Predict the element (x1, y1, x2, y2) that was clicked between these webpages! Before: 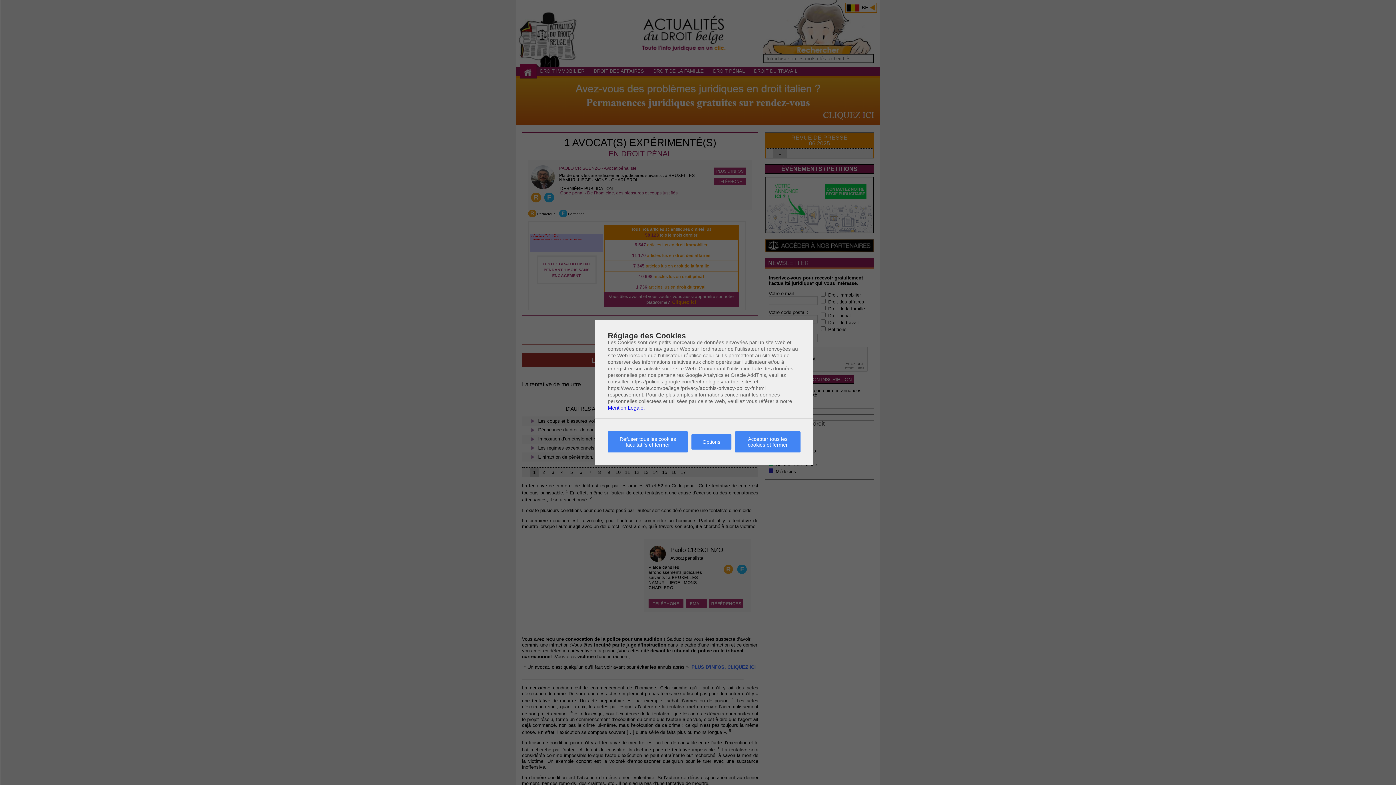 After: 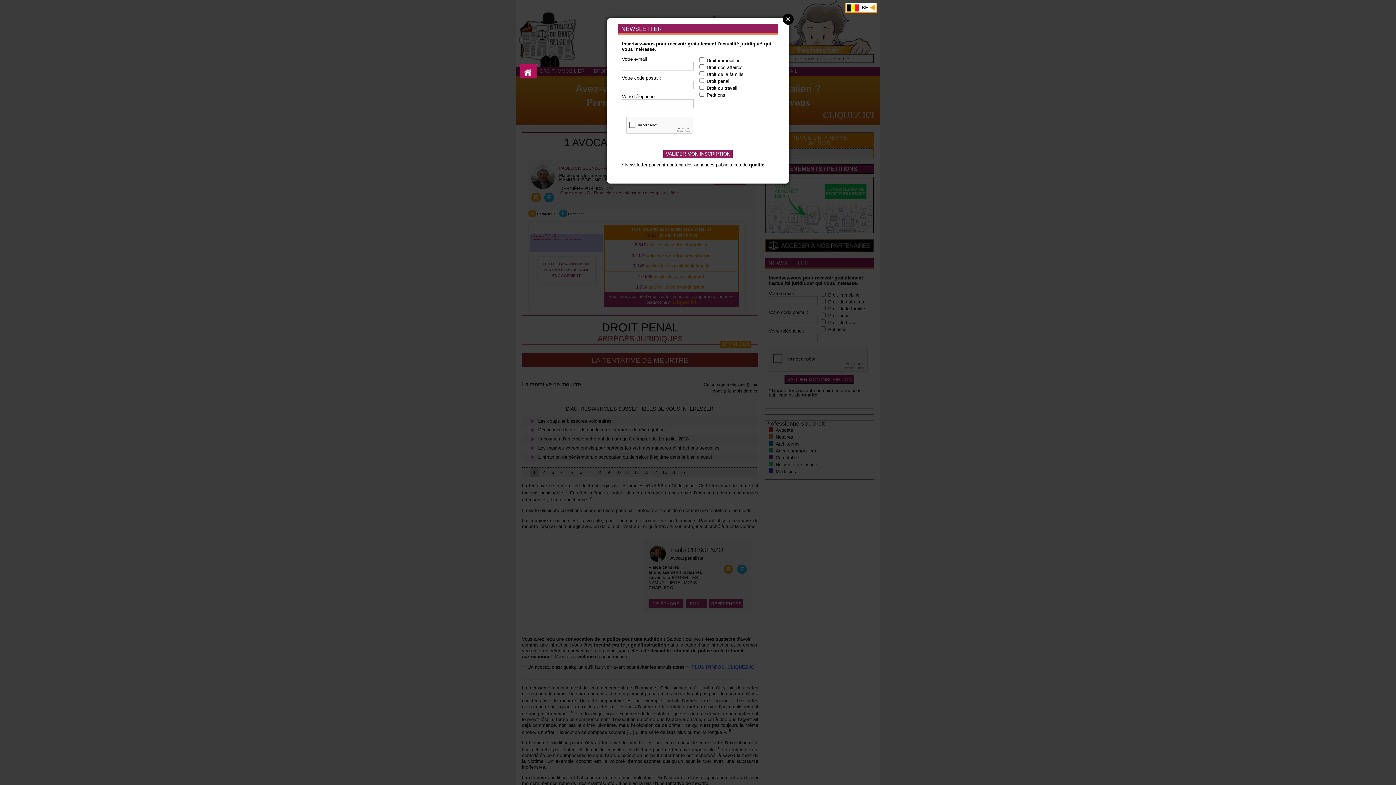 Action: bbox: (608, 431, 688, 452) label: Refuser tous les cookies facultatifs et fermer